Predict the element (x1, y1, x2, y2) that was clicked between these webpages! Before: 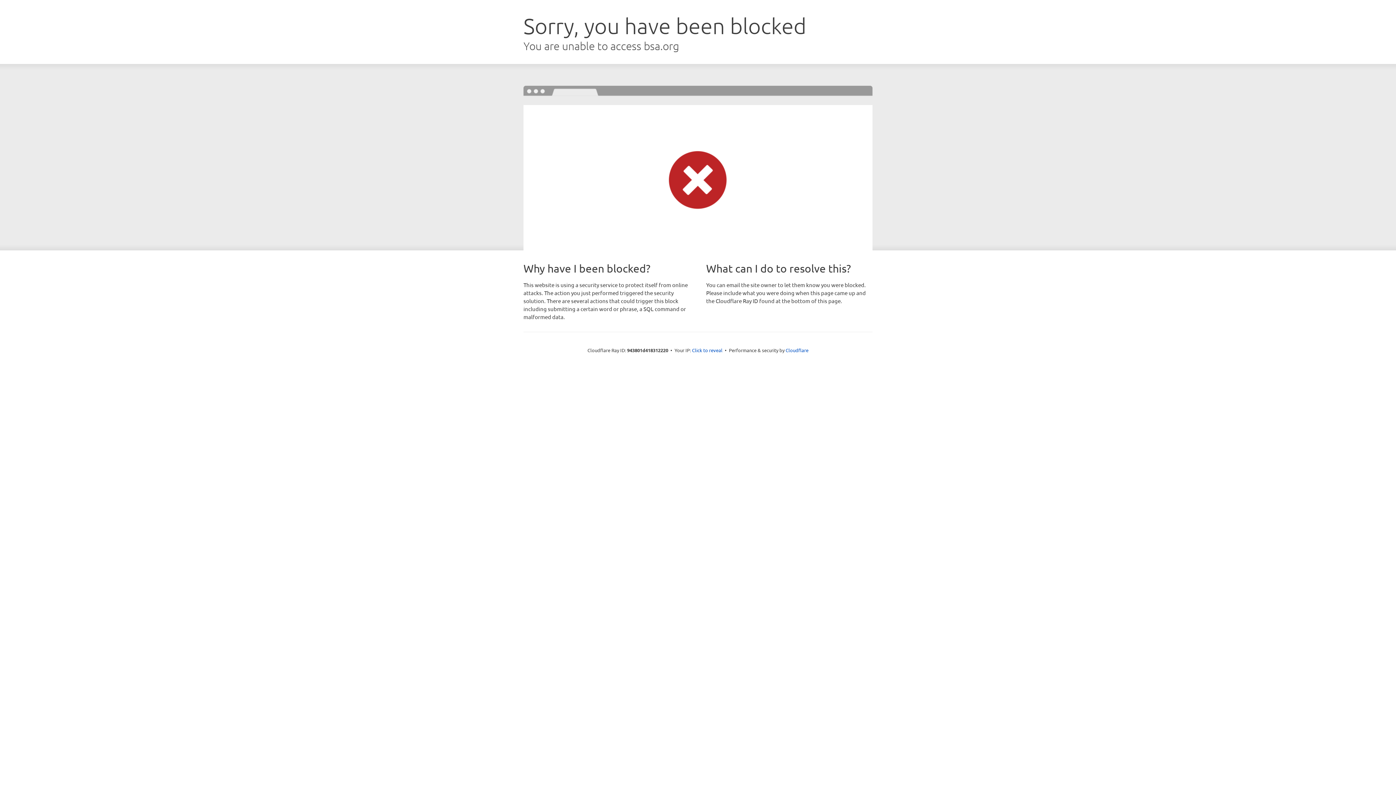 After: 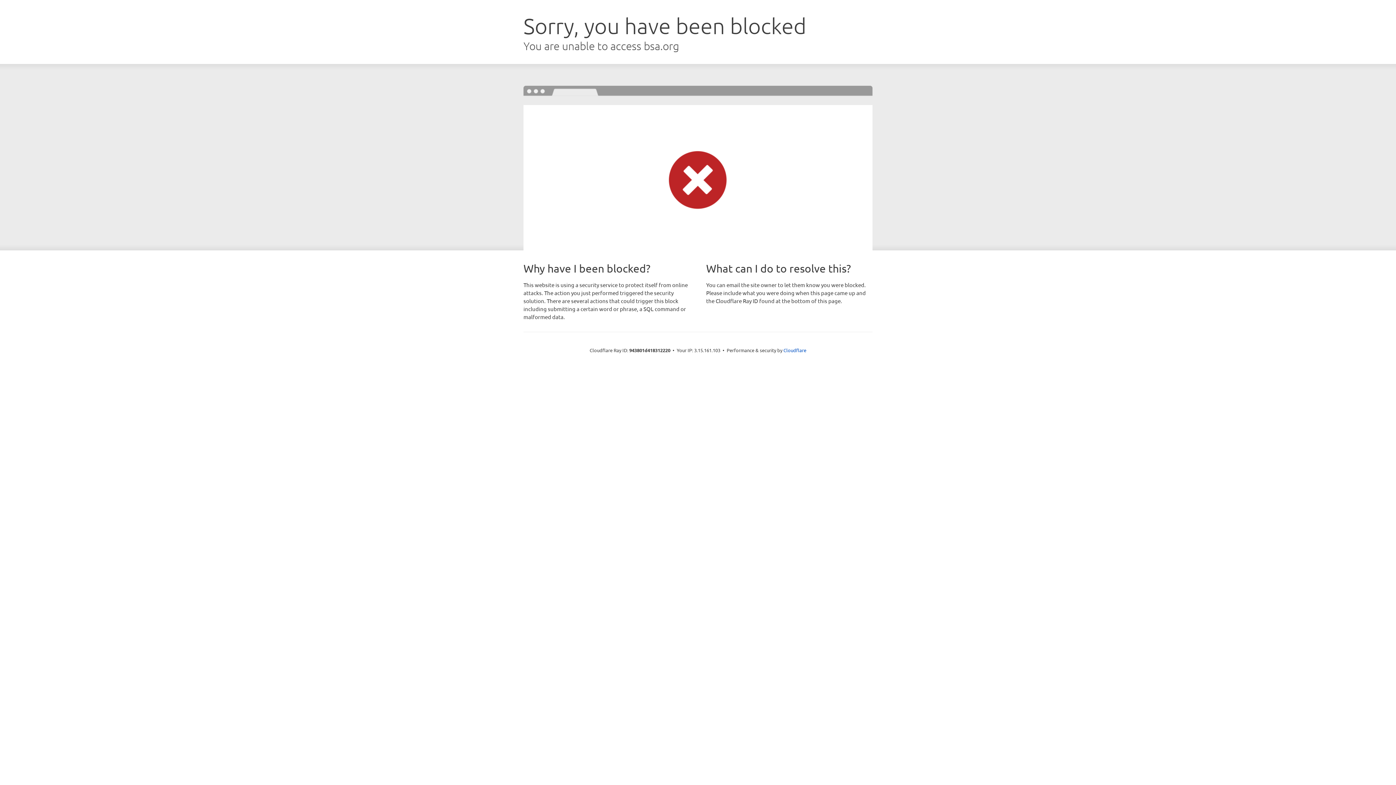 Action: bbox: (692, 346, 722, 353) label: Click to reveal